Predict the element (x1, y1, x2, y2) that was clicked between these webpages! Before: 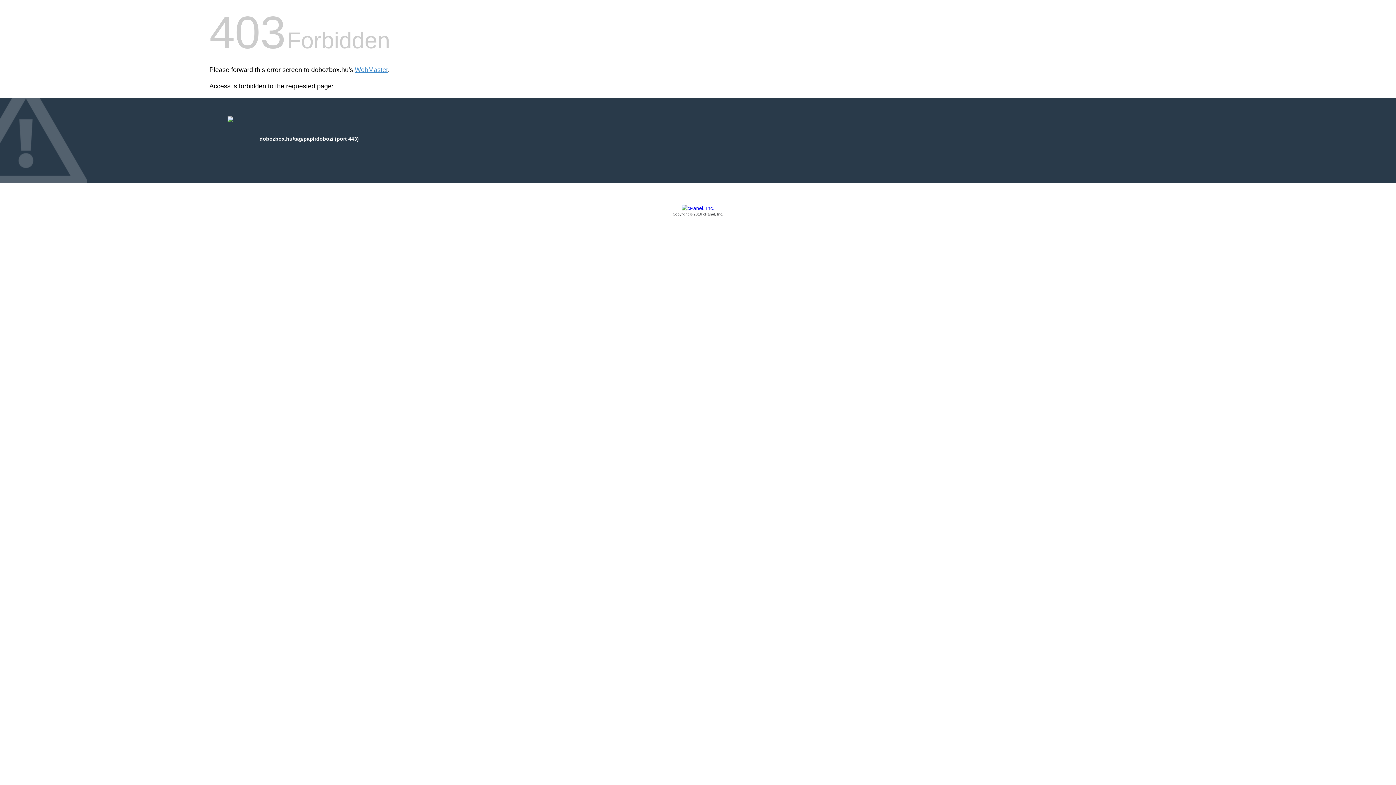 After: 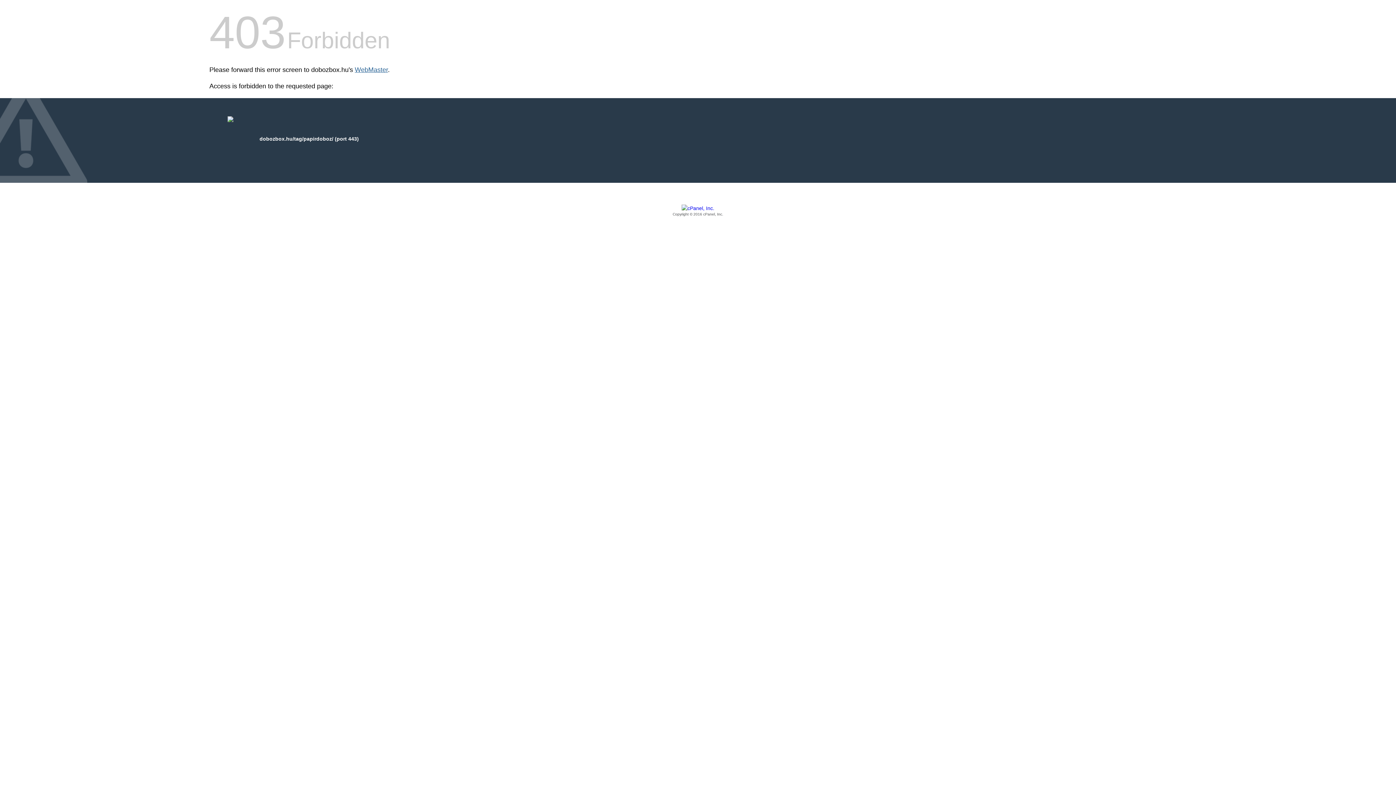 Action: bbox: (354, 66, 388, 73) label: WebMaster